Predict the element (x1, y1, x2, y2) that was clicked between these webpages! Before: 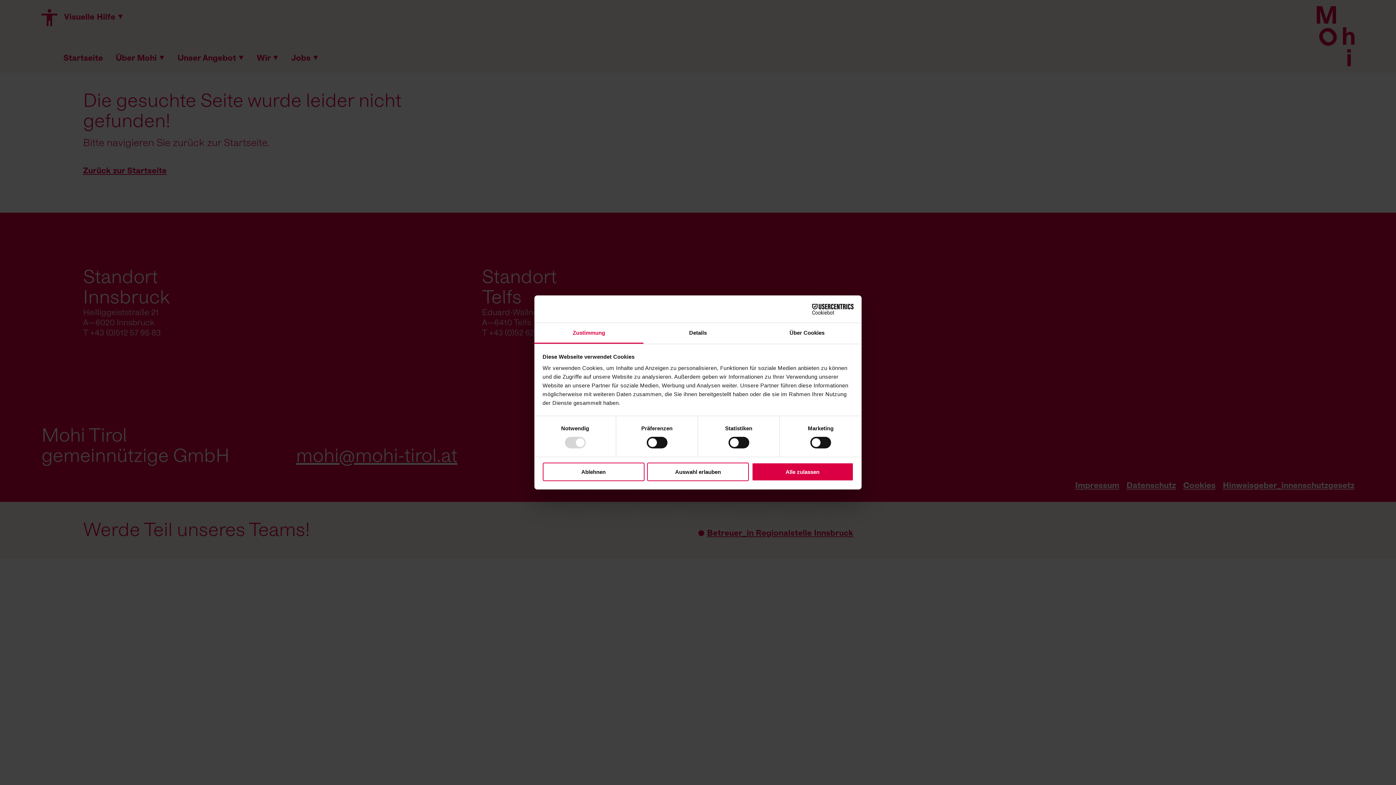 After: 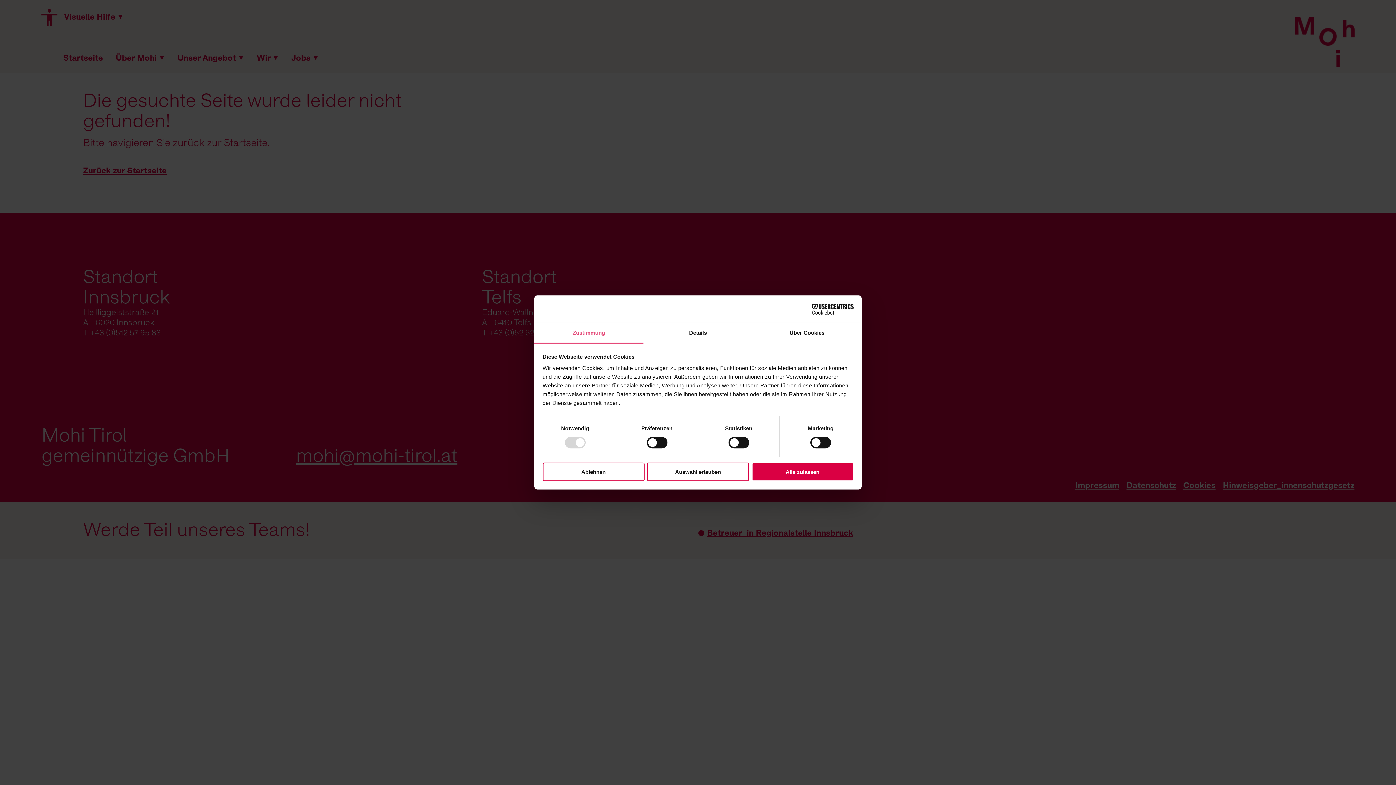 Action: label: Zustimmung bbox: (534, 323, 643, 343)